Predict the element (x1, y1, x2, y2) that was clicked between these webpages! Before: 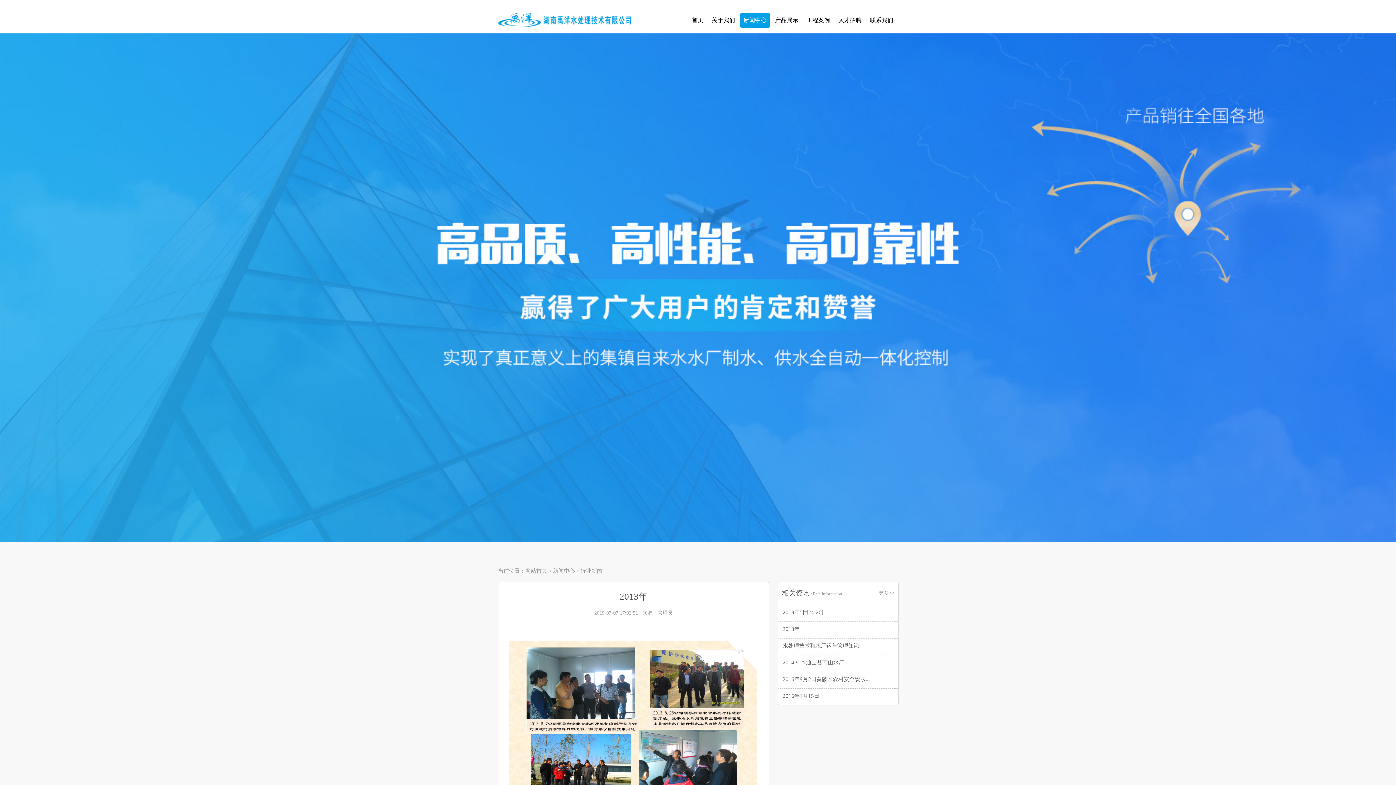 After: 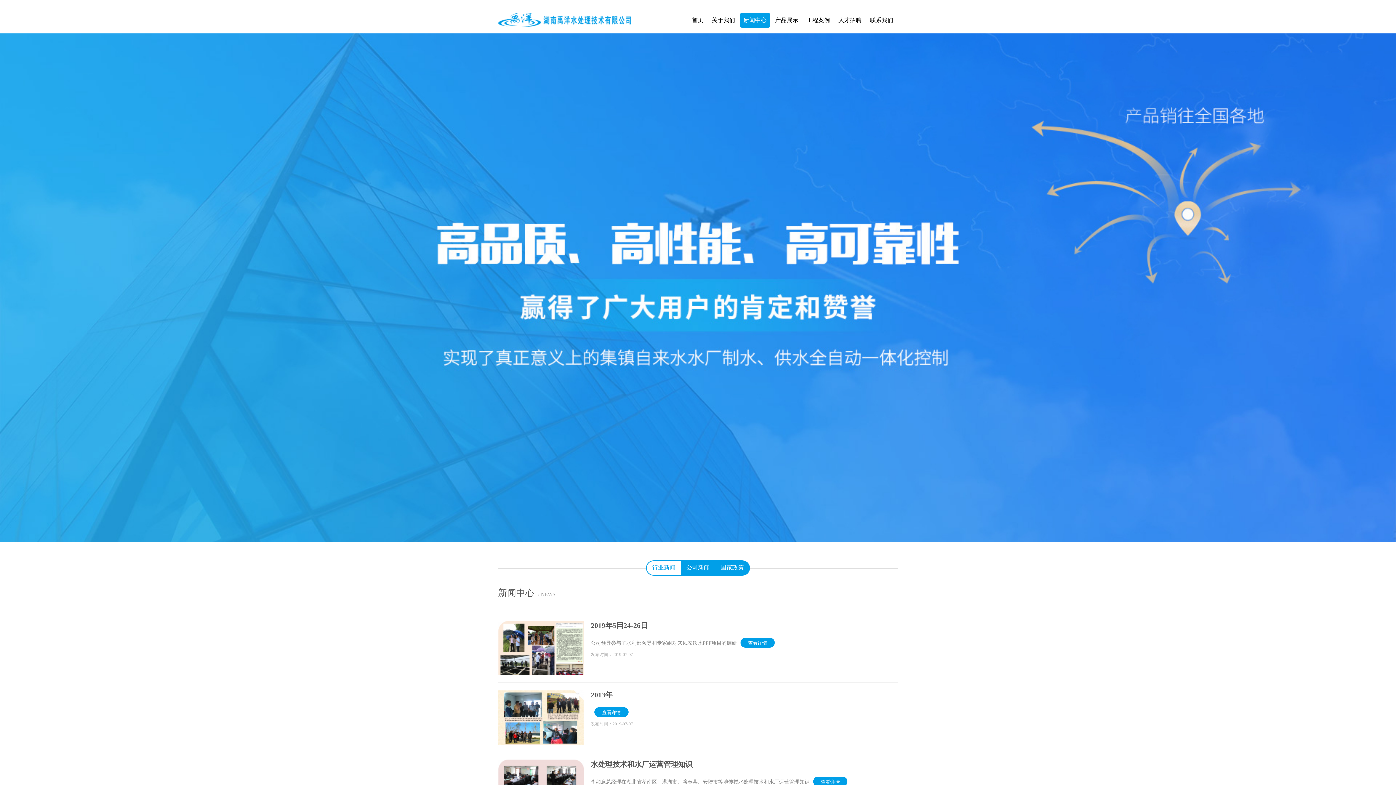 Action: bbox: (580, 568, 602, 574) label: 行业新闻